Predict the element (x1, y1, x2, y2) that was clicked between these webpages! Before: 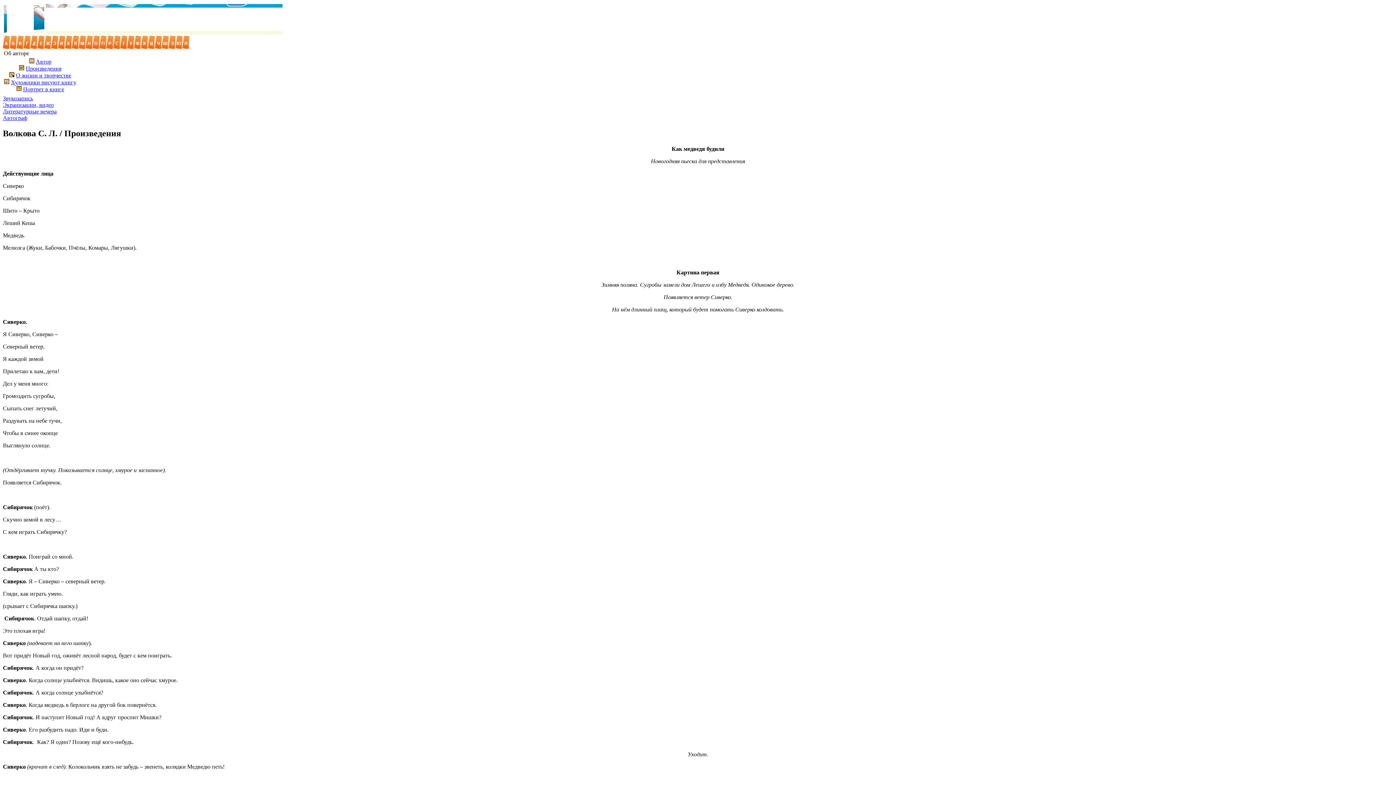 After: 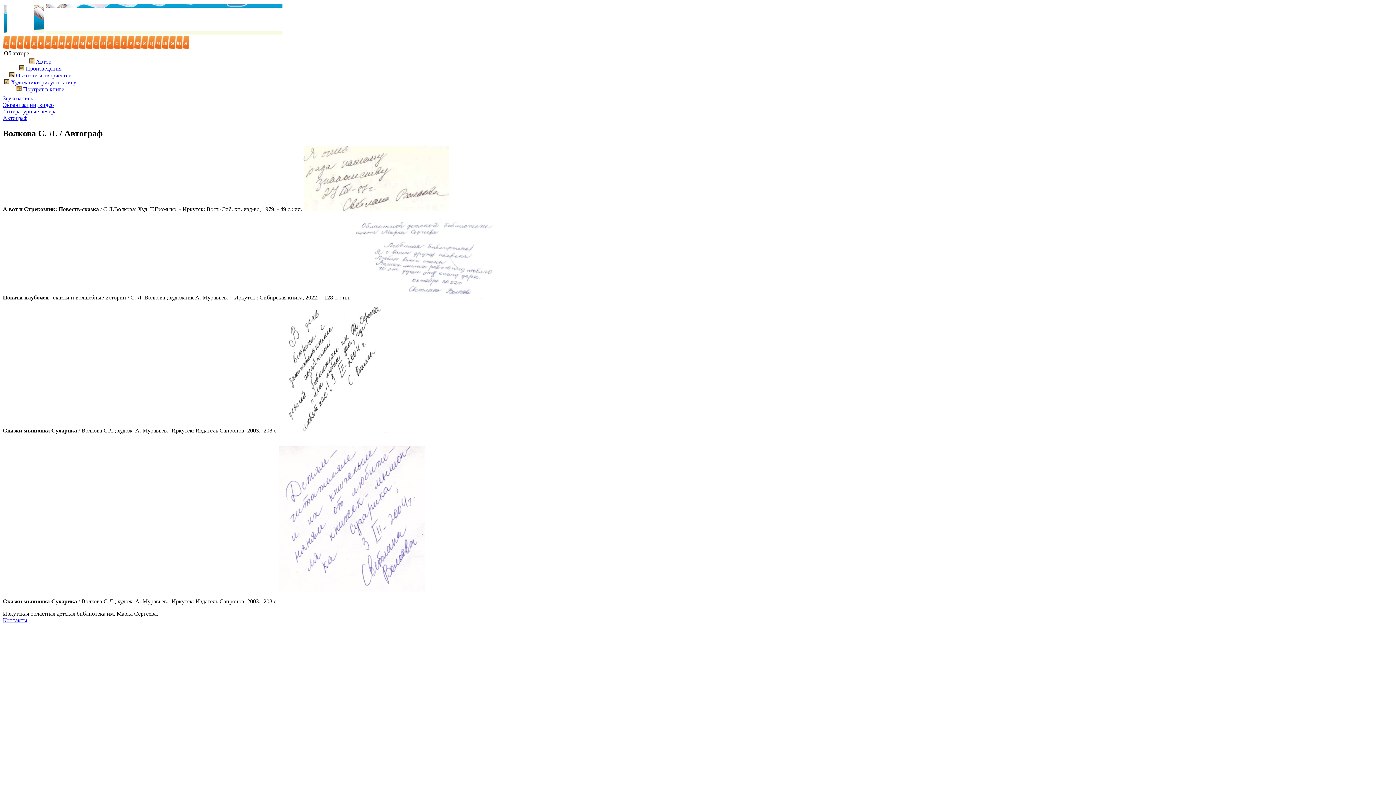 Action: label: Автограф bbox: (2, 114, 27, 121)